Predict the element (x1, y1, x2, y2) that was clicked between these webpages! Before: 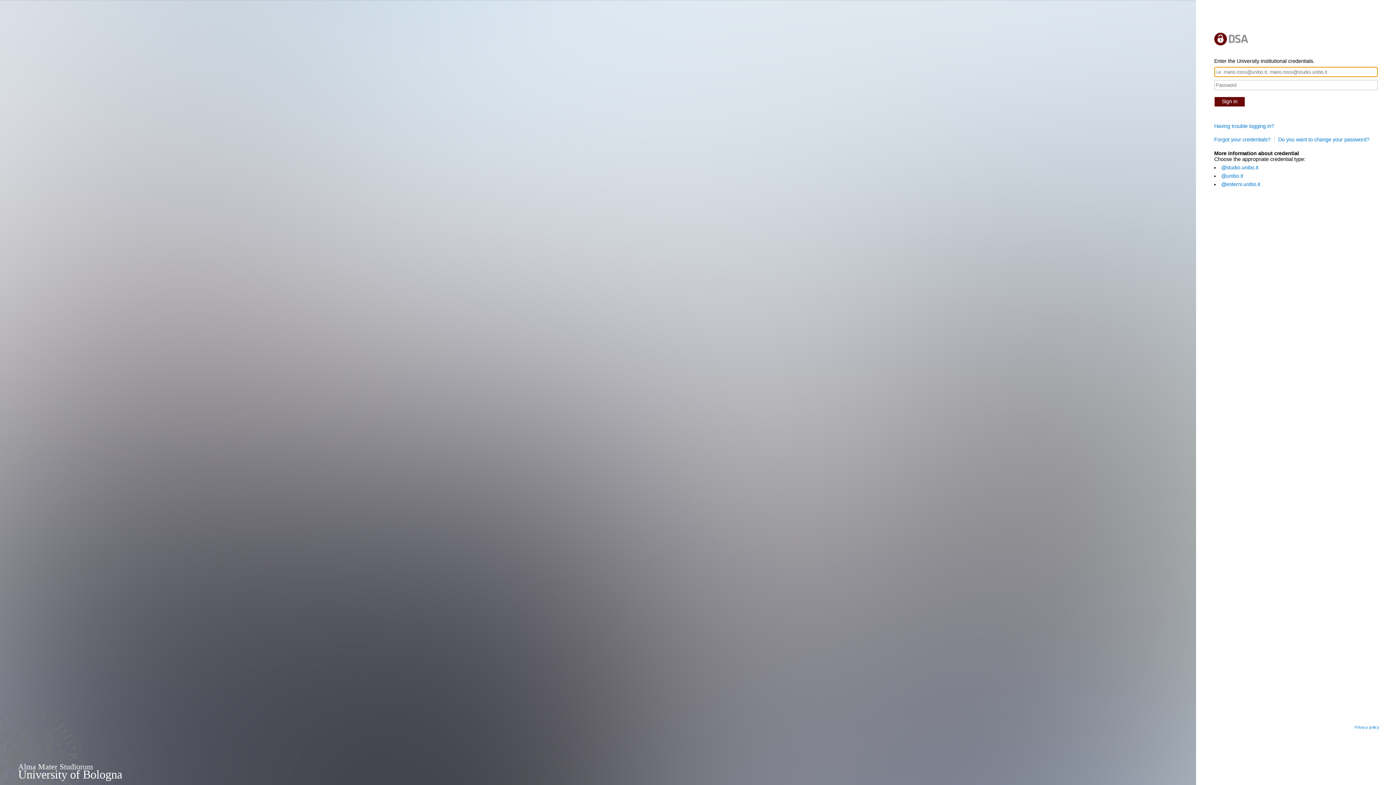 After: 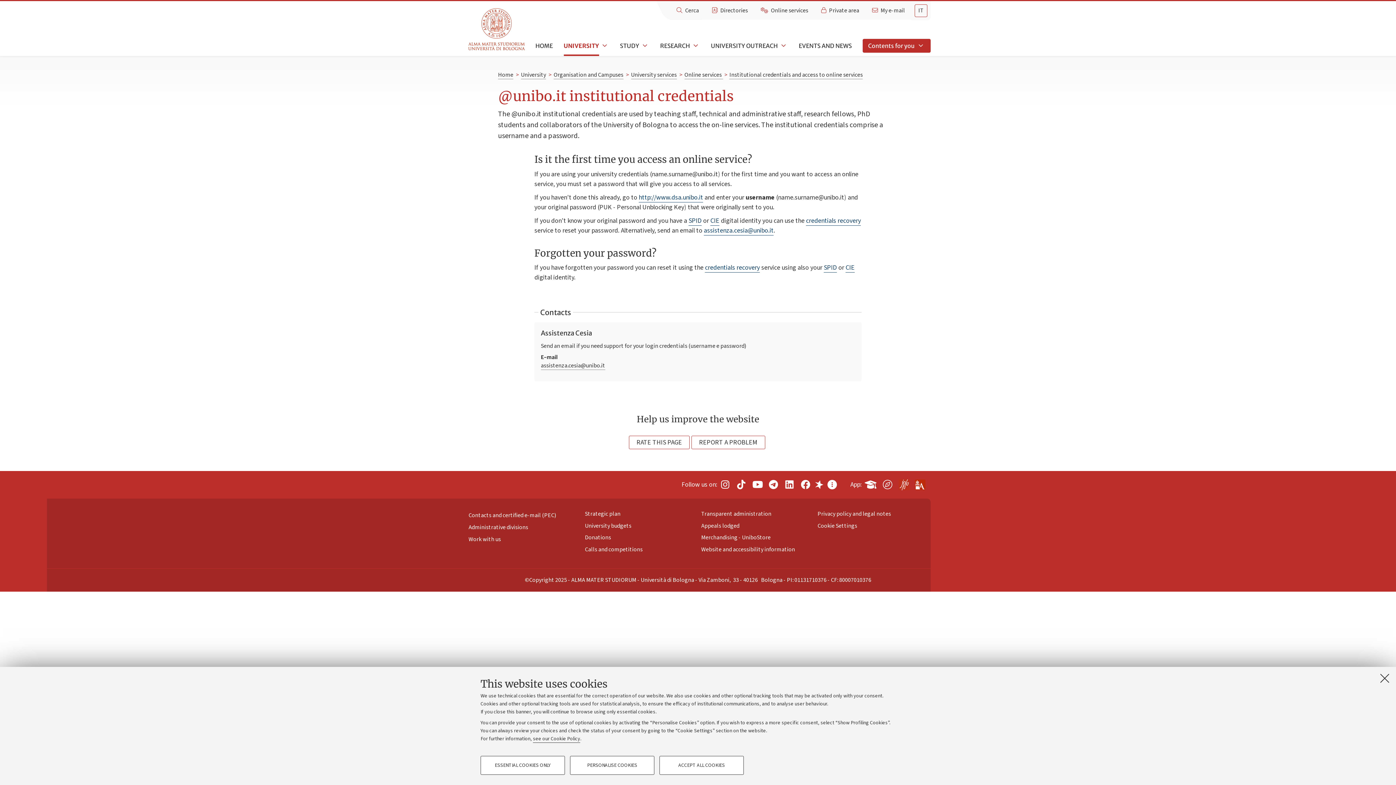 Action: label: @unibo.it bbox: (1221, 173, 1243, 178)